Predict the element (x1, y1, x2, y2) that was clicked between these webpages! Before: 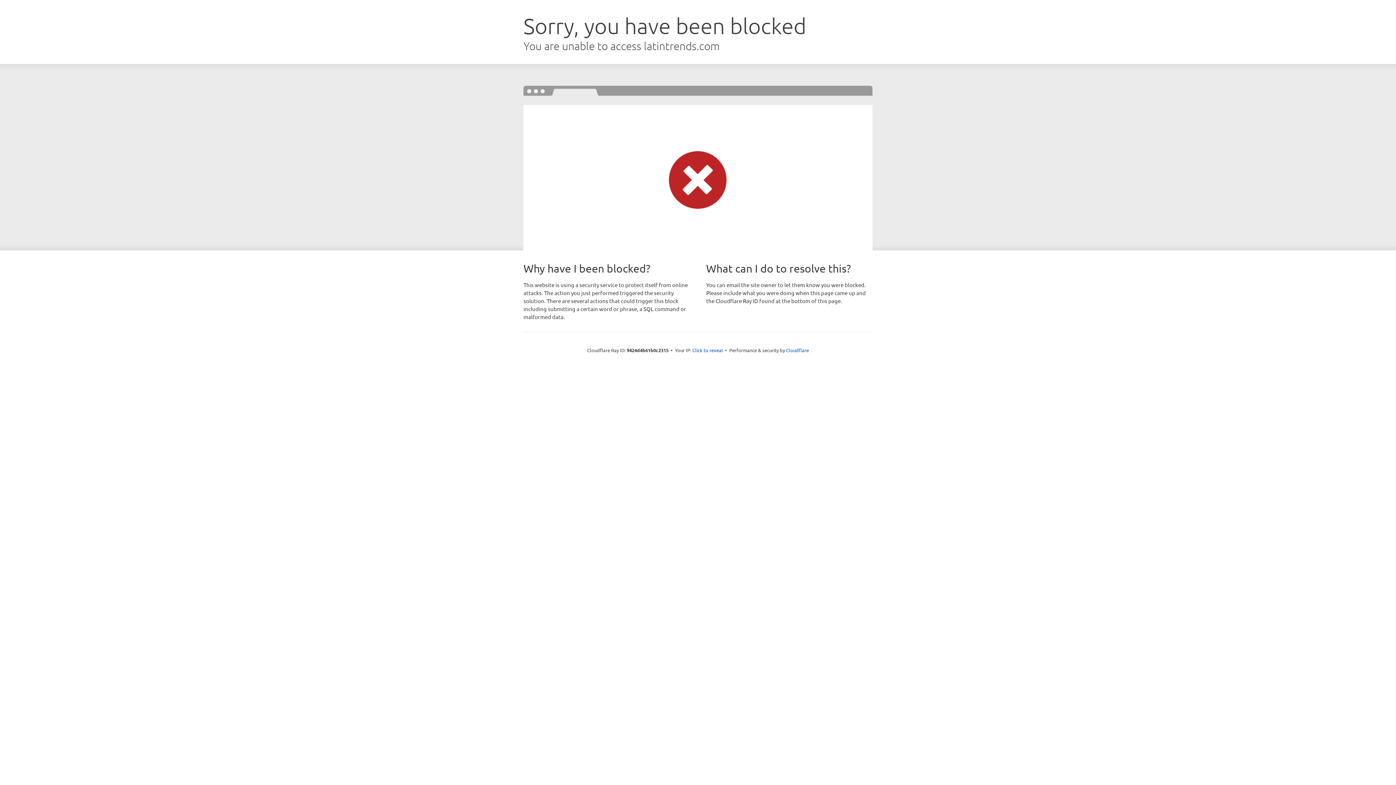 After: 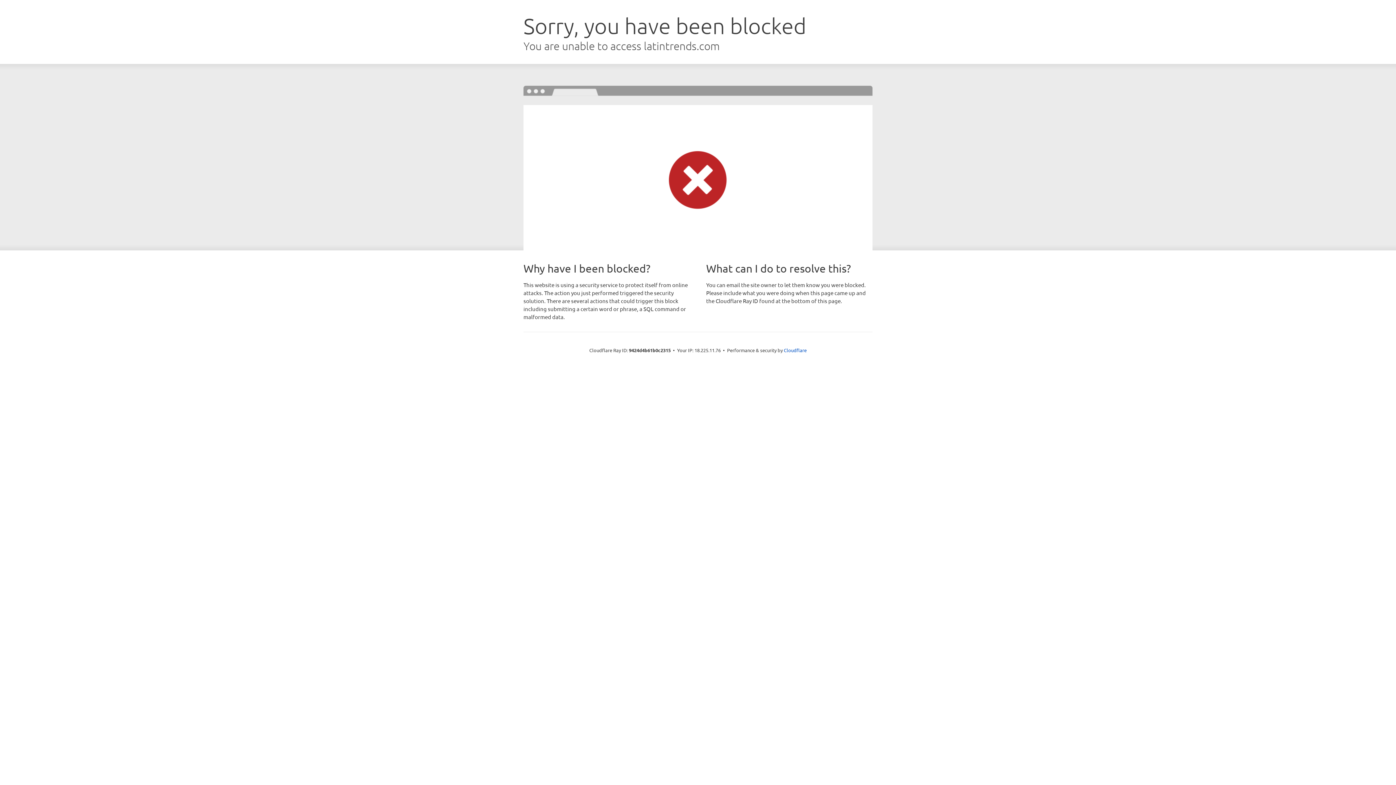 Action: bbox: (692, 346, 723, 353) label: Click to reveal